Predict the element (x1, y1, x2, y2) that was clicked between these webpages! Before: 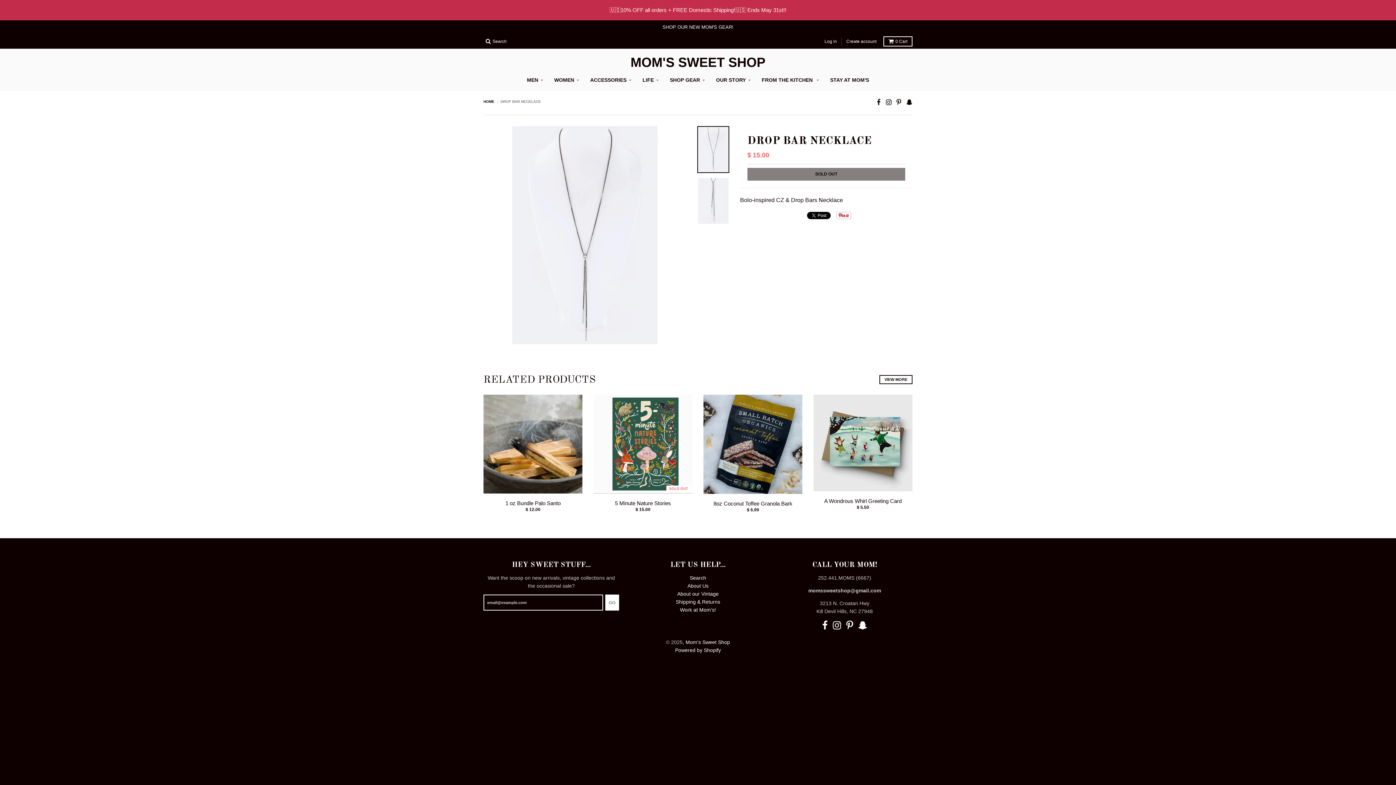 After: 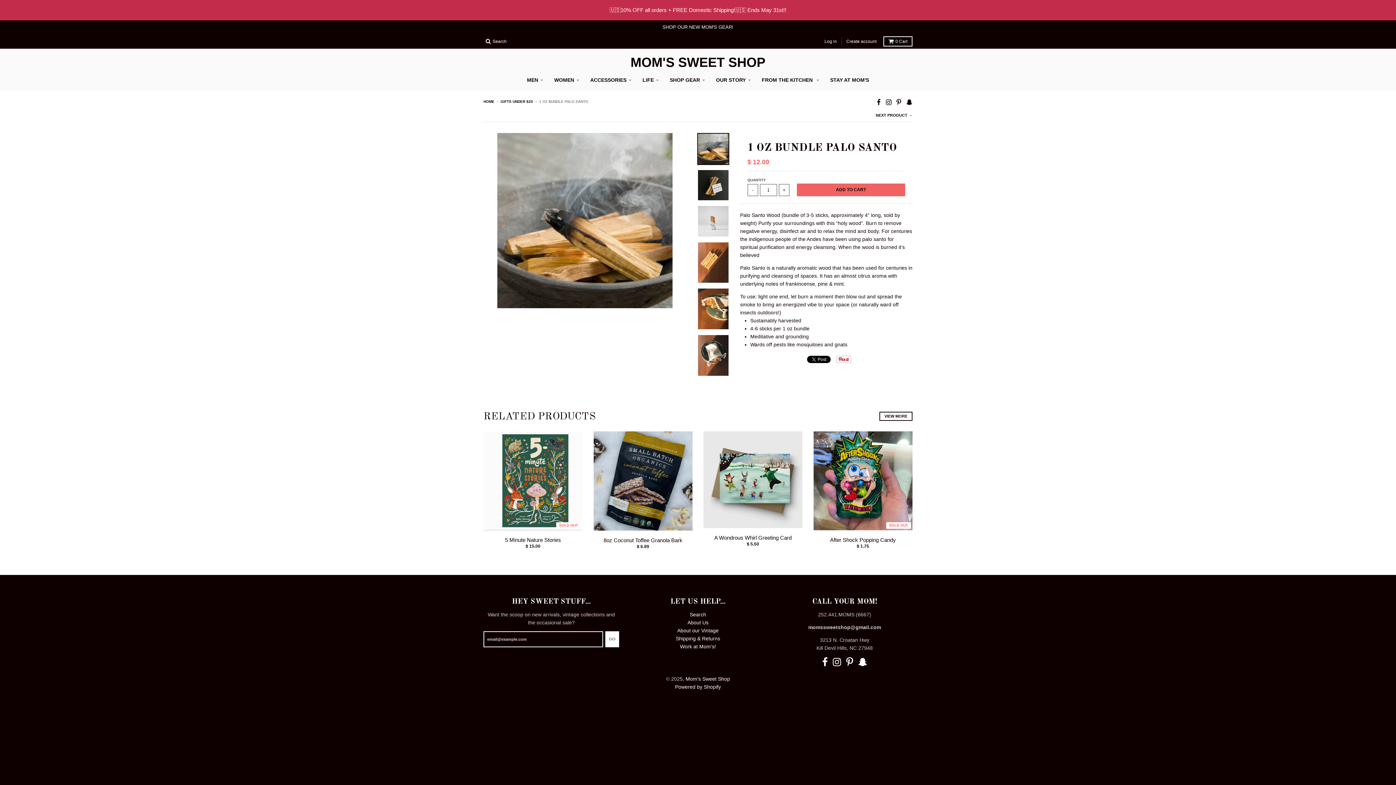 Action: bbox: (505, 500, 560, 506) label: 1 oz Bundle Palo Santo